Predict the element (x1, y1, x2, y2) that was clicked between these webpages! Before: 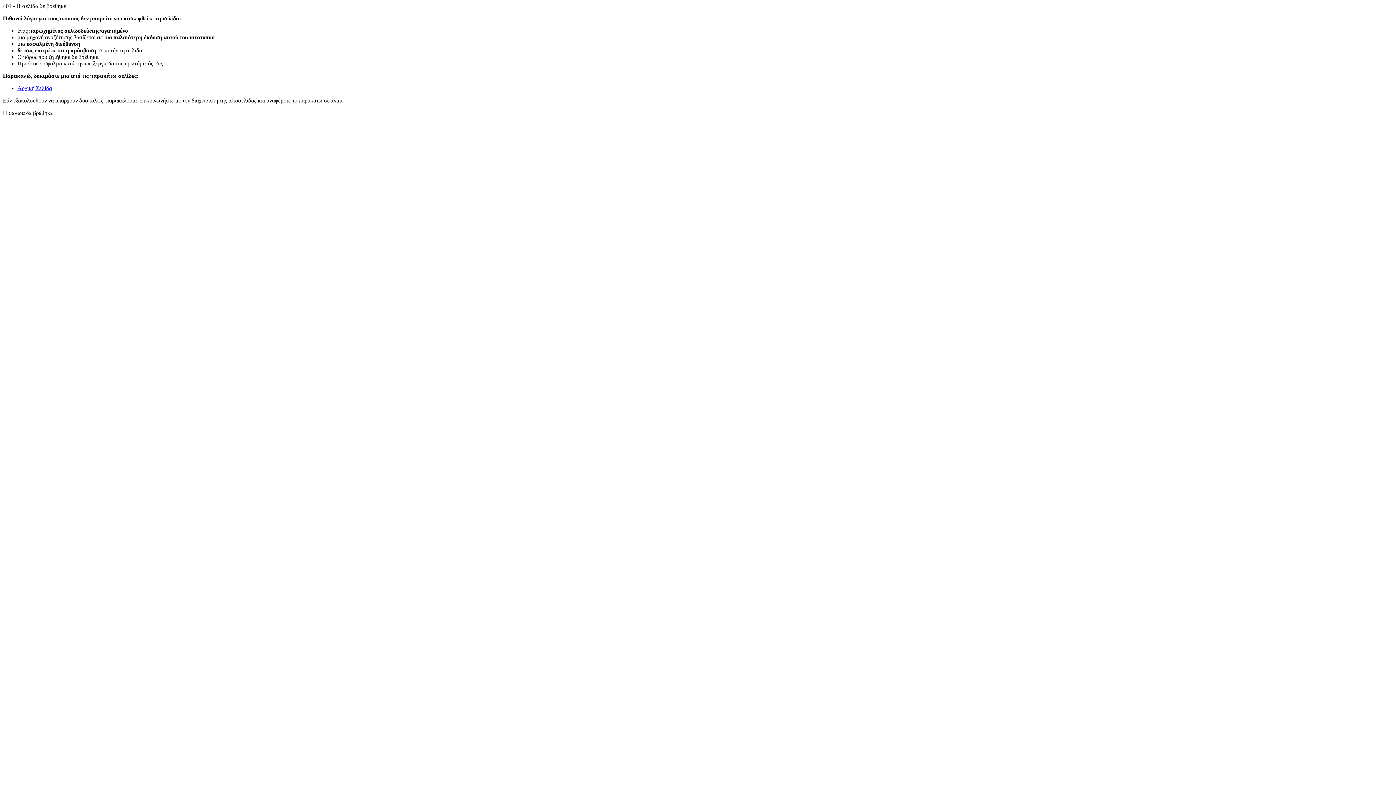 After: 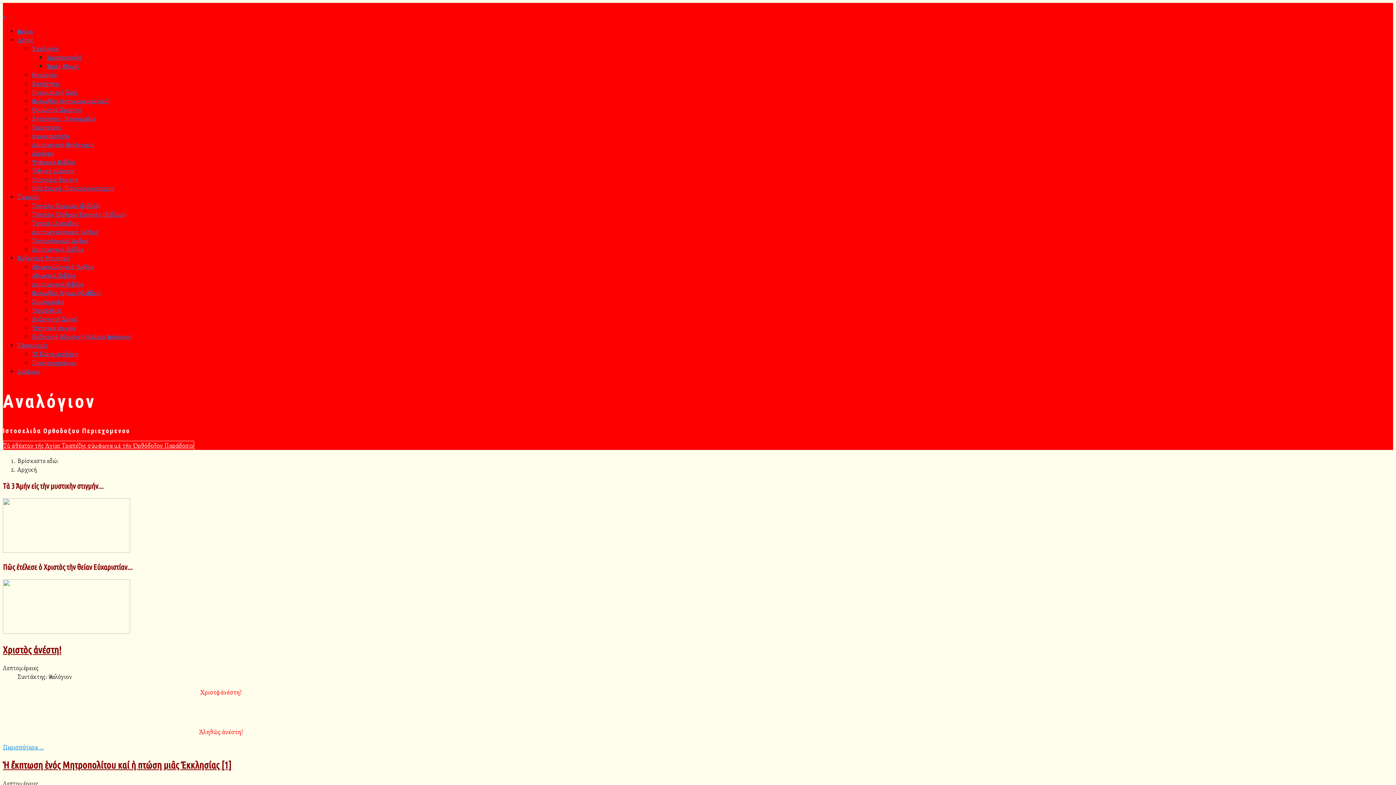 Action: label: Αρχική Σελίδα bbox: (17, 85, 52, 91)